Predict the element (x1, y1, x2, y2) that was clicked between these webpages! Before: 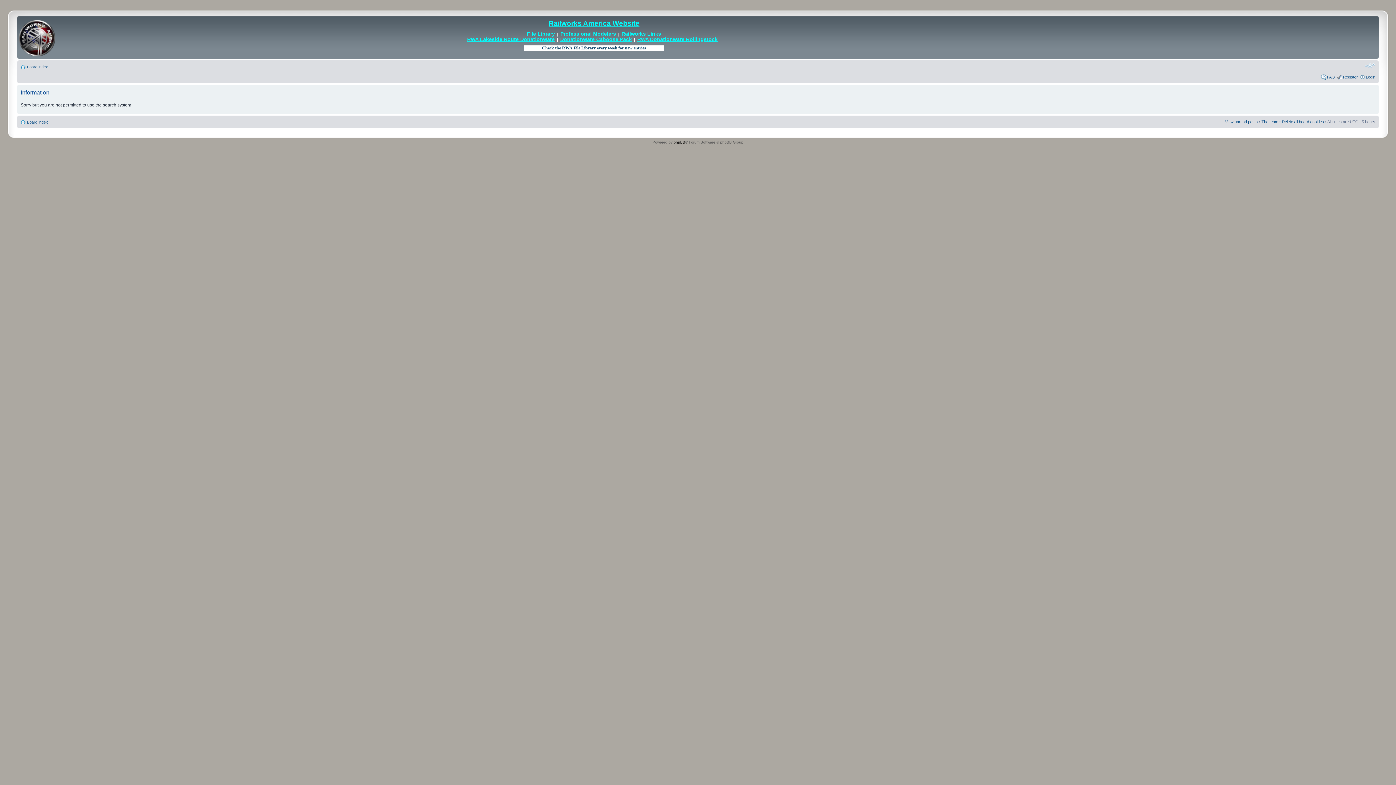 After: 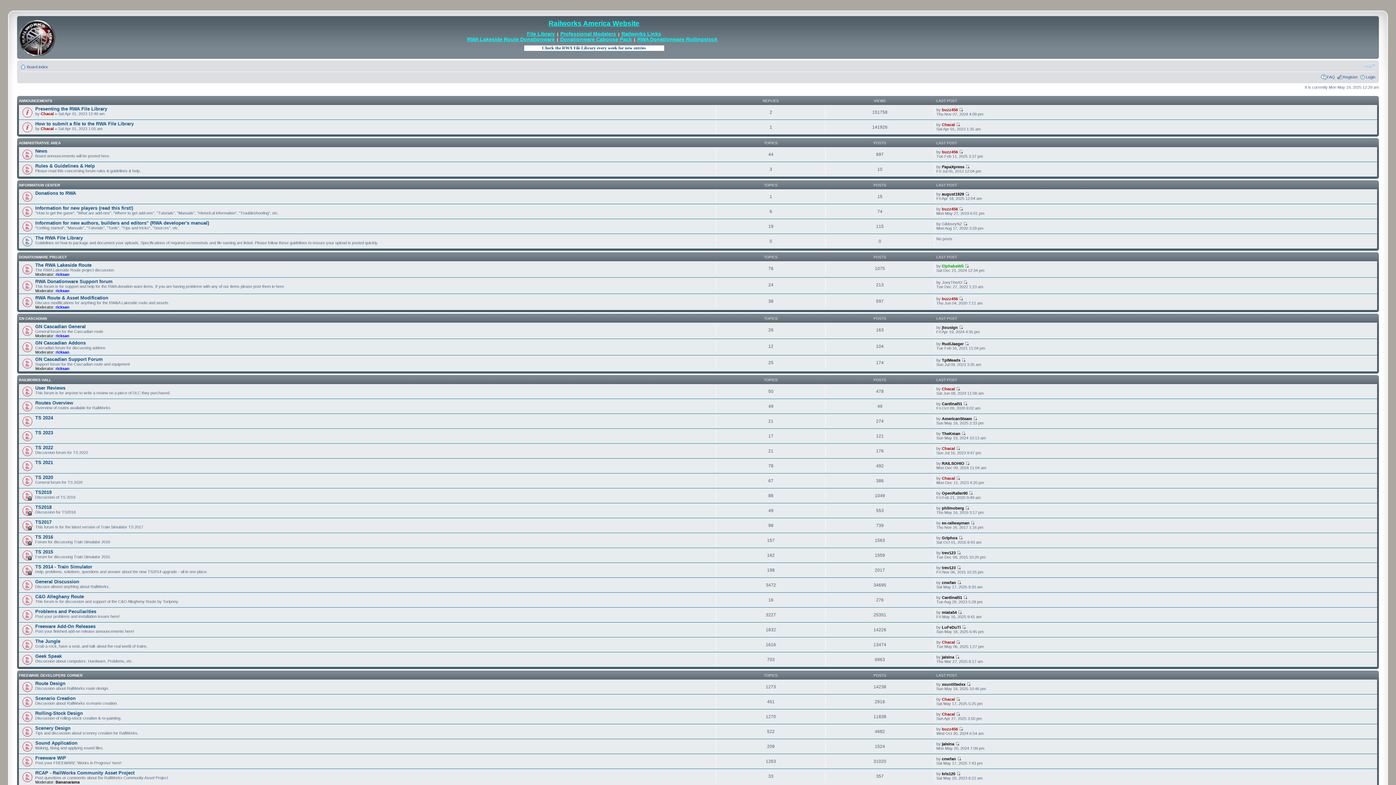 Action: label: Board index bbox: (26, 64, 48, 69)